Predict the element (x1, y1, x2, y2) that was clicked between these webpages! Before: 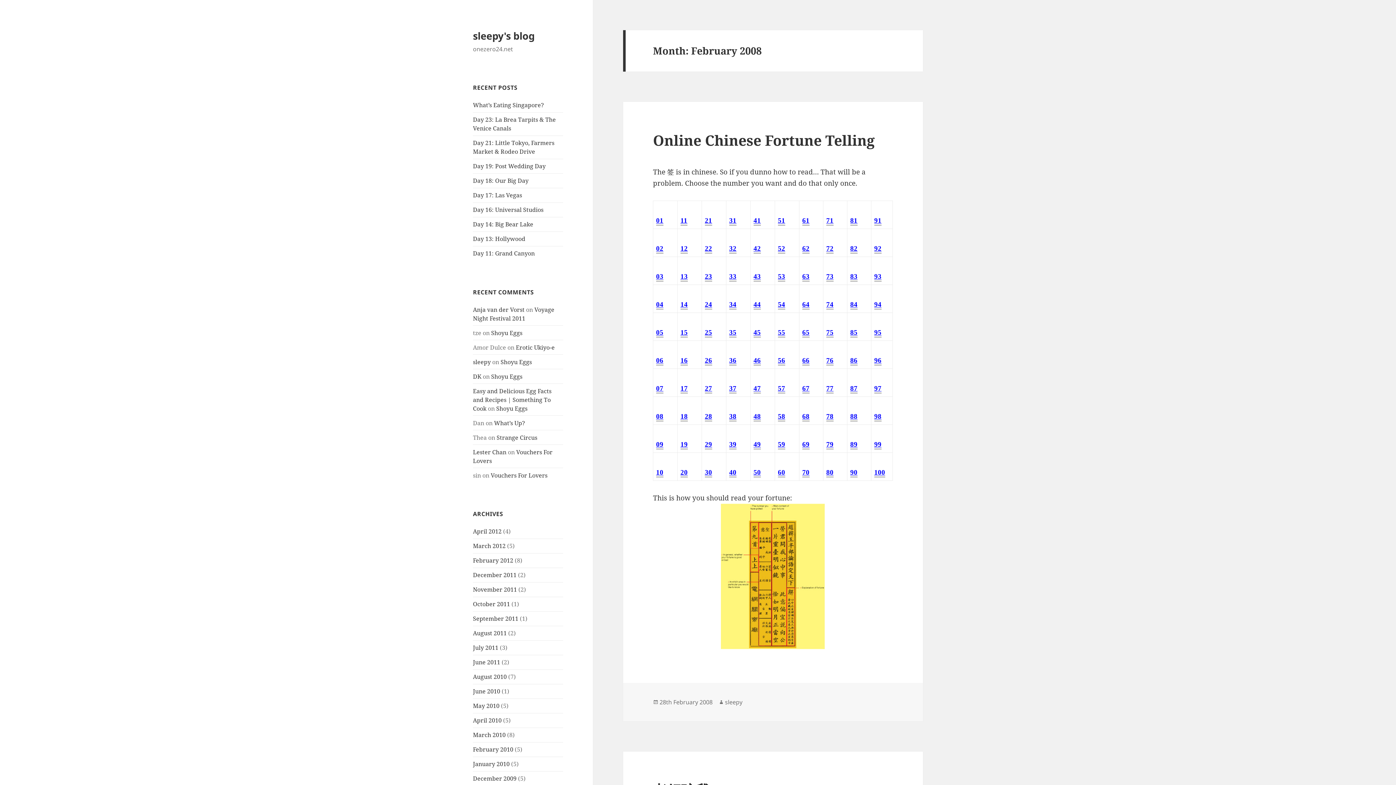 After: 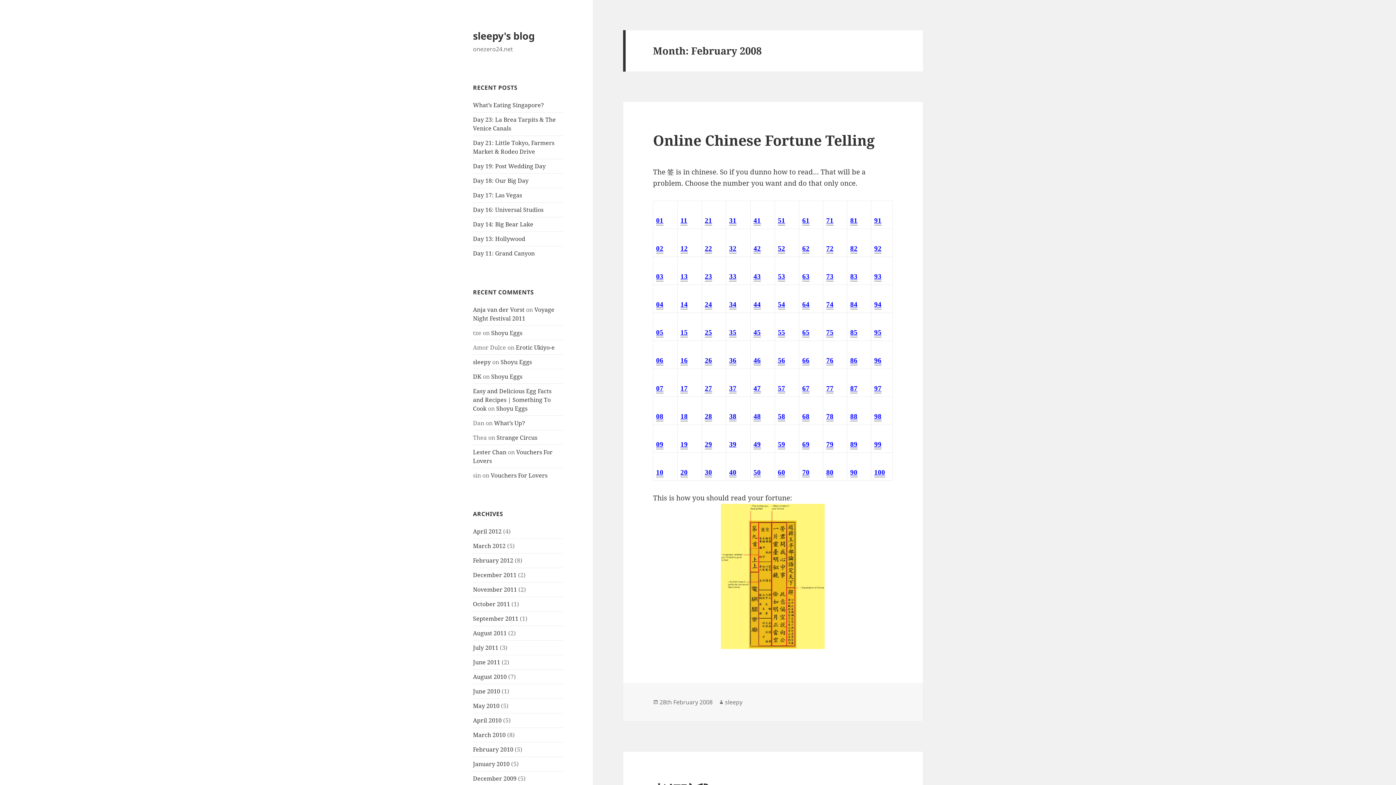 Action: label: 39 bbox: (729, 439, 736, 449)